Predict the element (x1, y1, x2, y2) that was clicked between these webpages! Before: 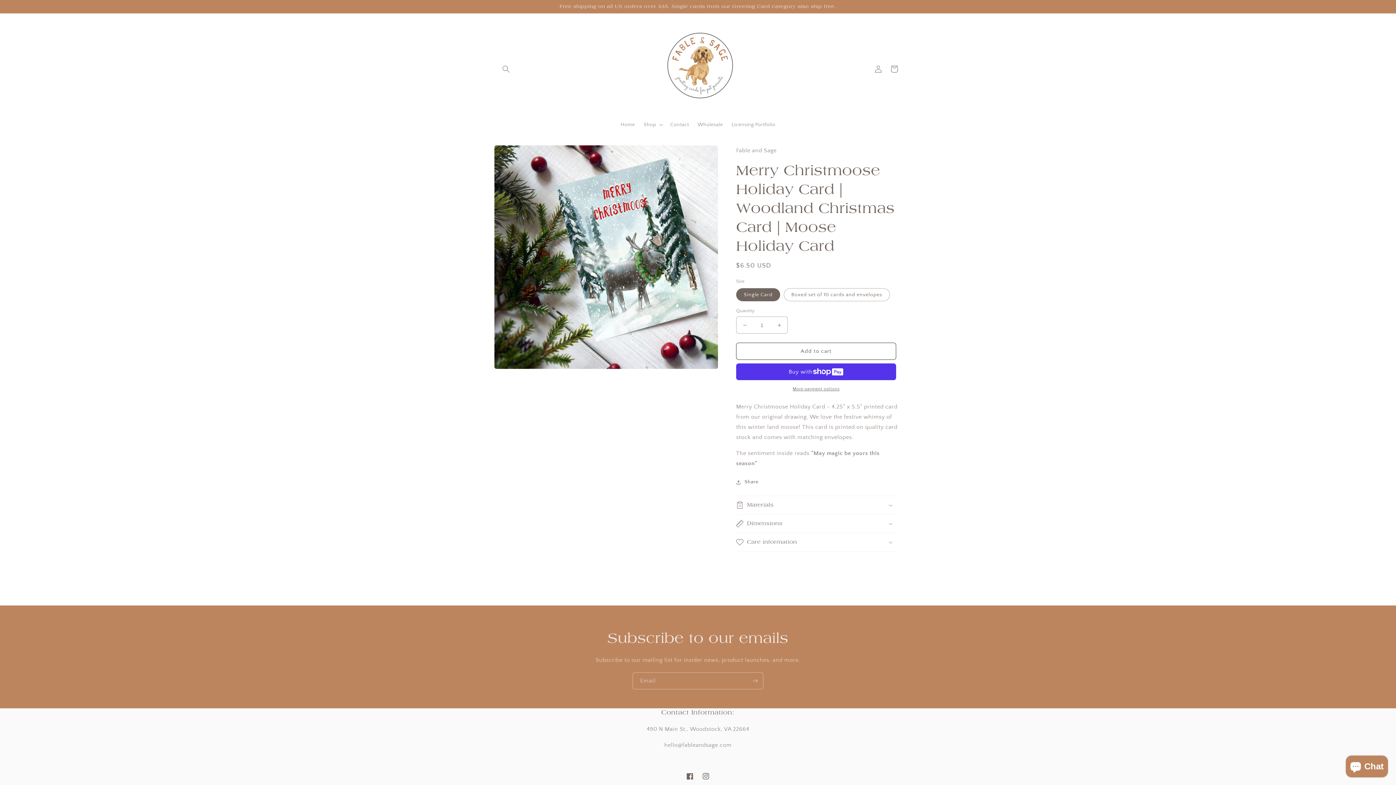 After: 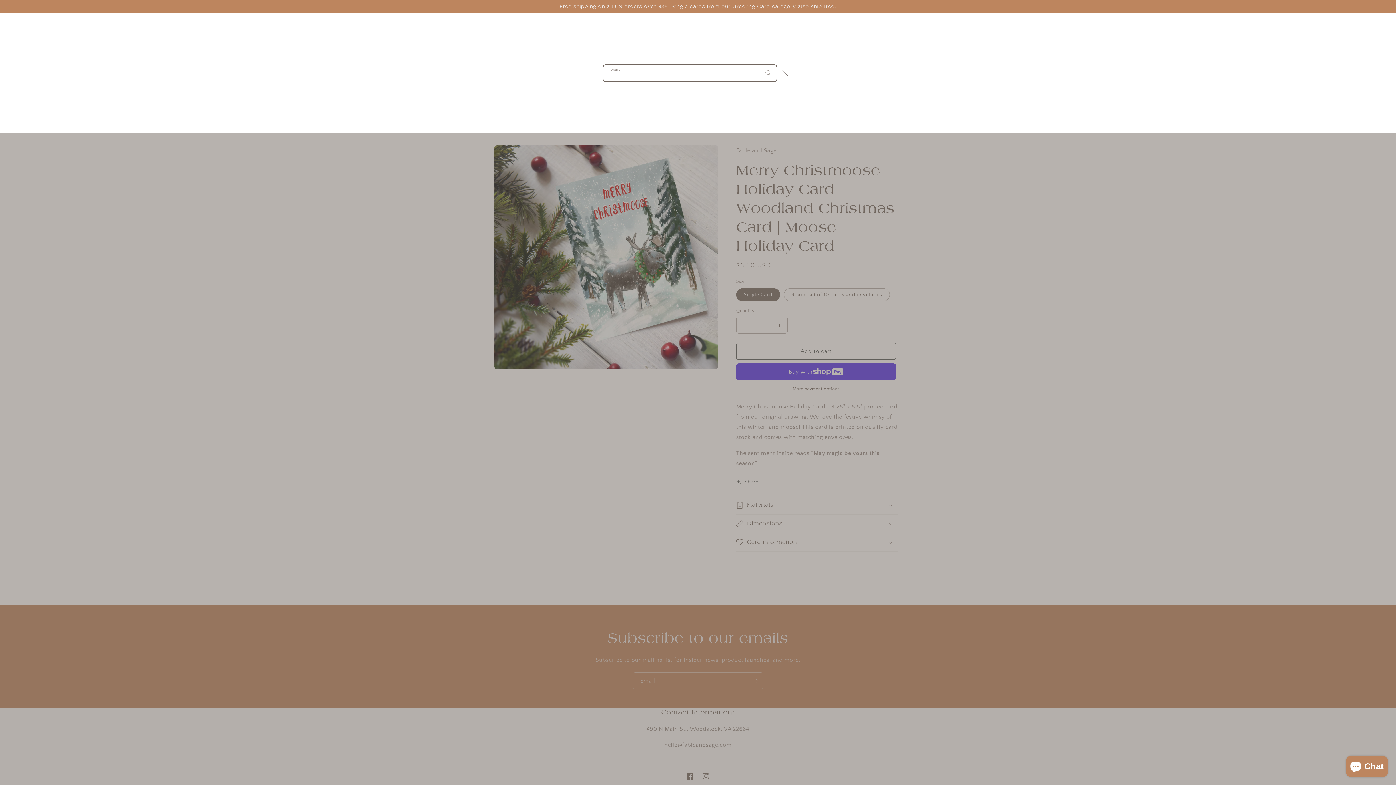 Action: bbox: (498, 60, 514, 76) label: Search